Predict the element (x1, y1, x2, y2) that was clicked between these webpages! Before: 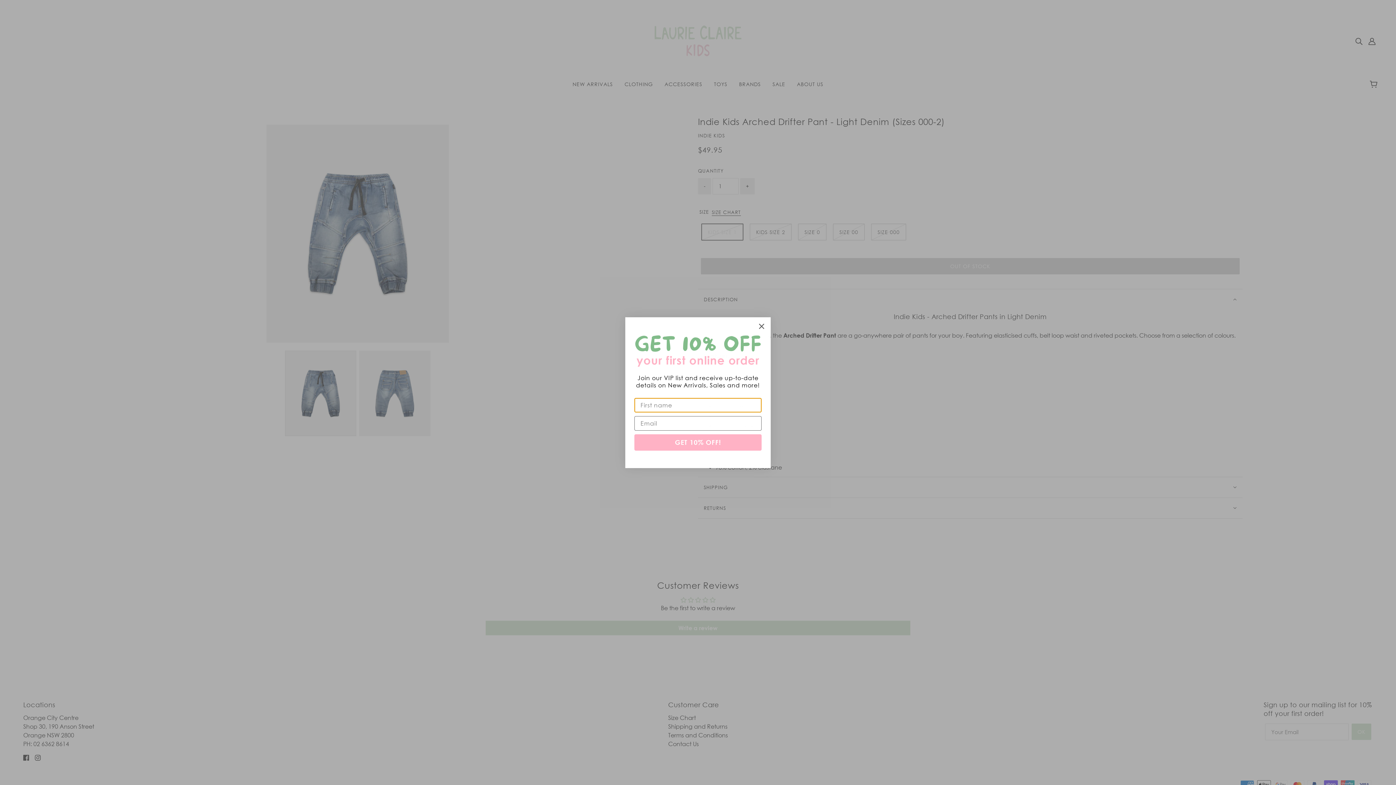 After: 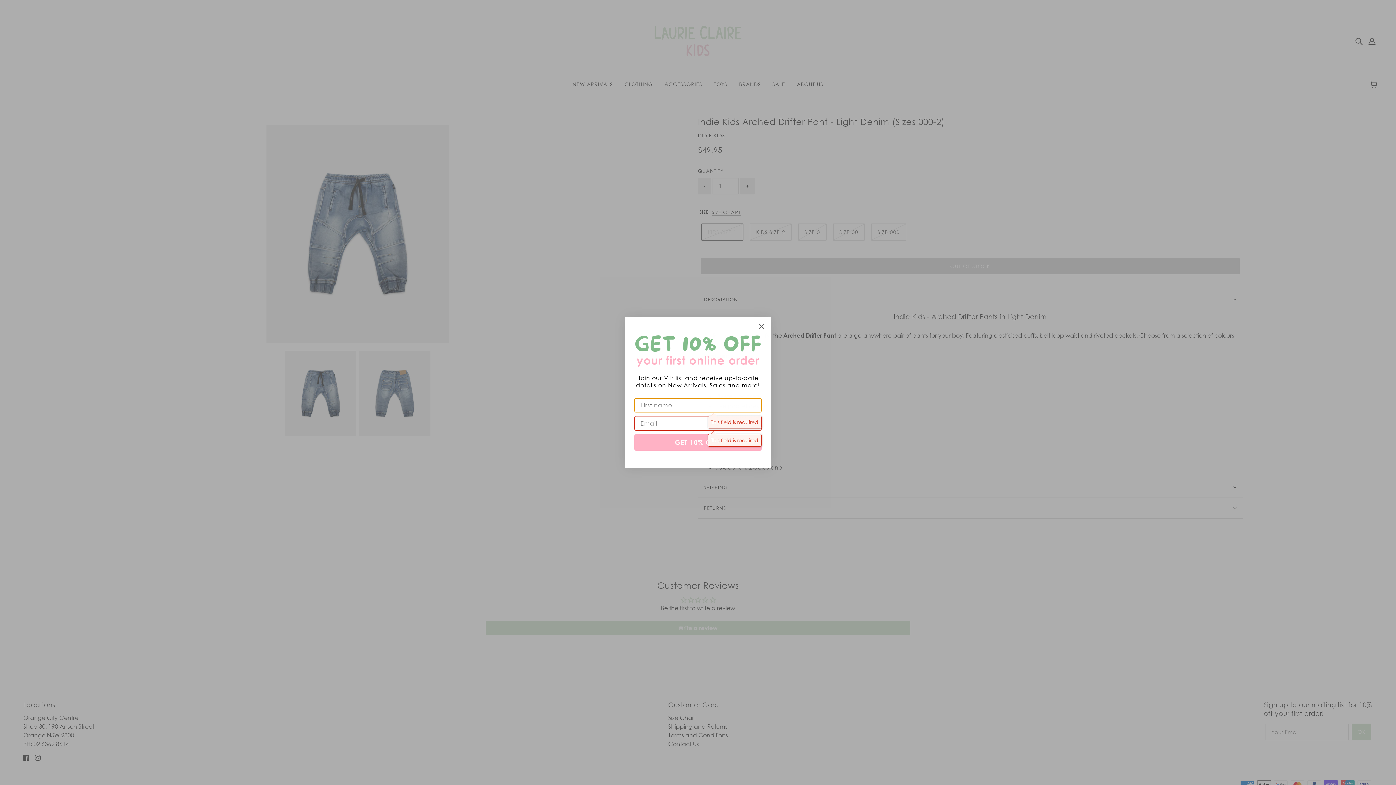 Action: bbox: (634, 434, 761, 450) label: GET 10% OFF!